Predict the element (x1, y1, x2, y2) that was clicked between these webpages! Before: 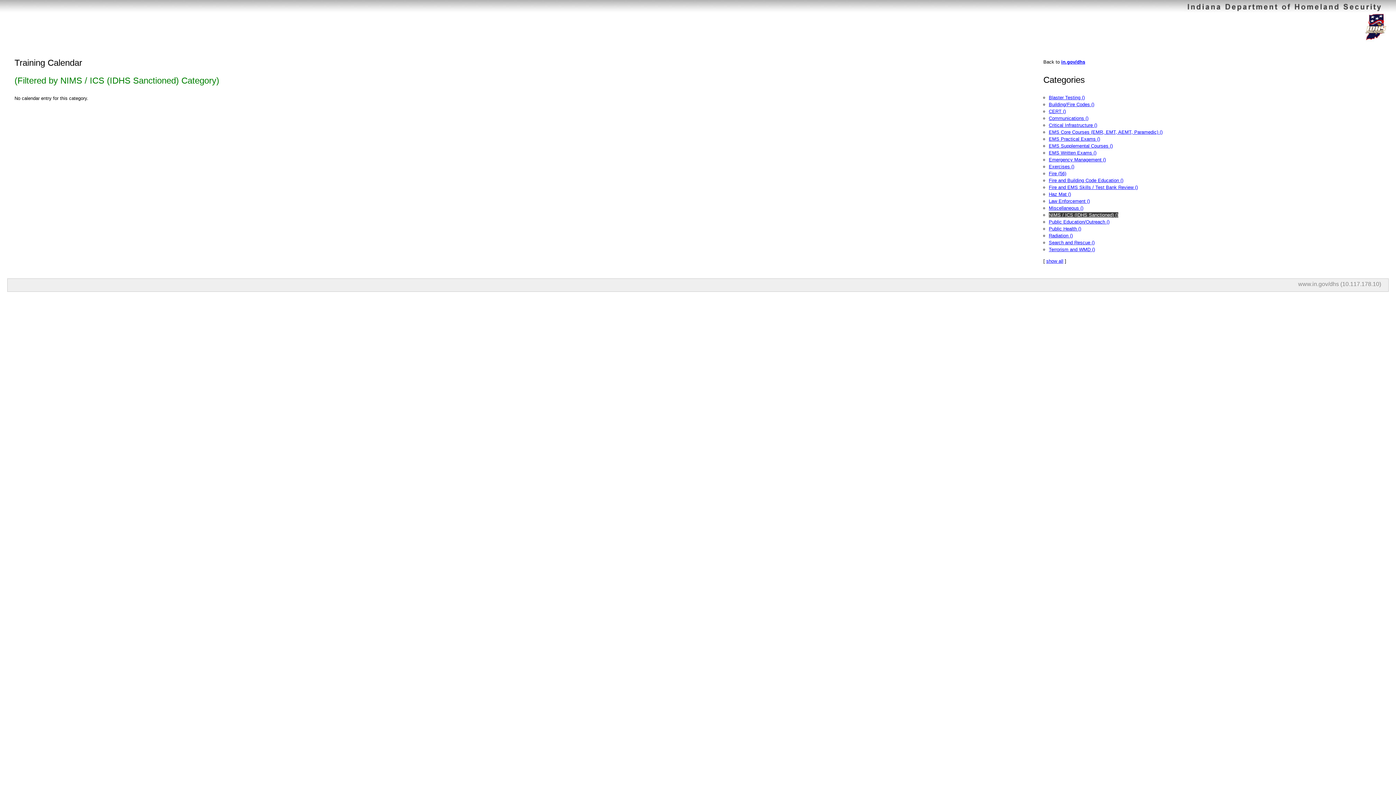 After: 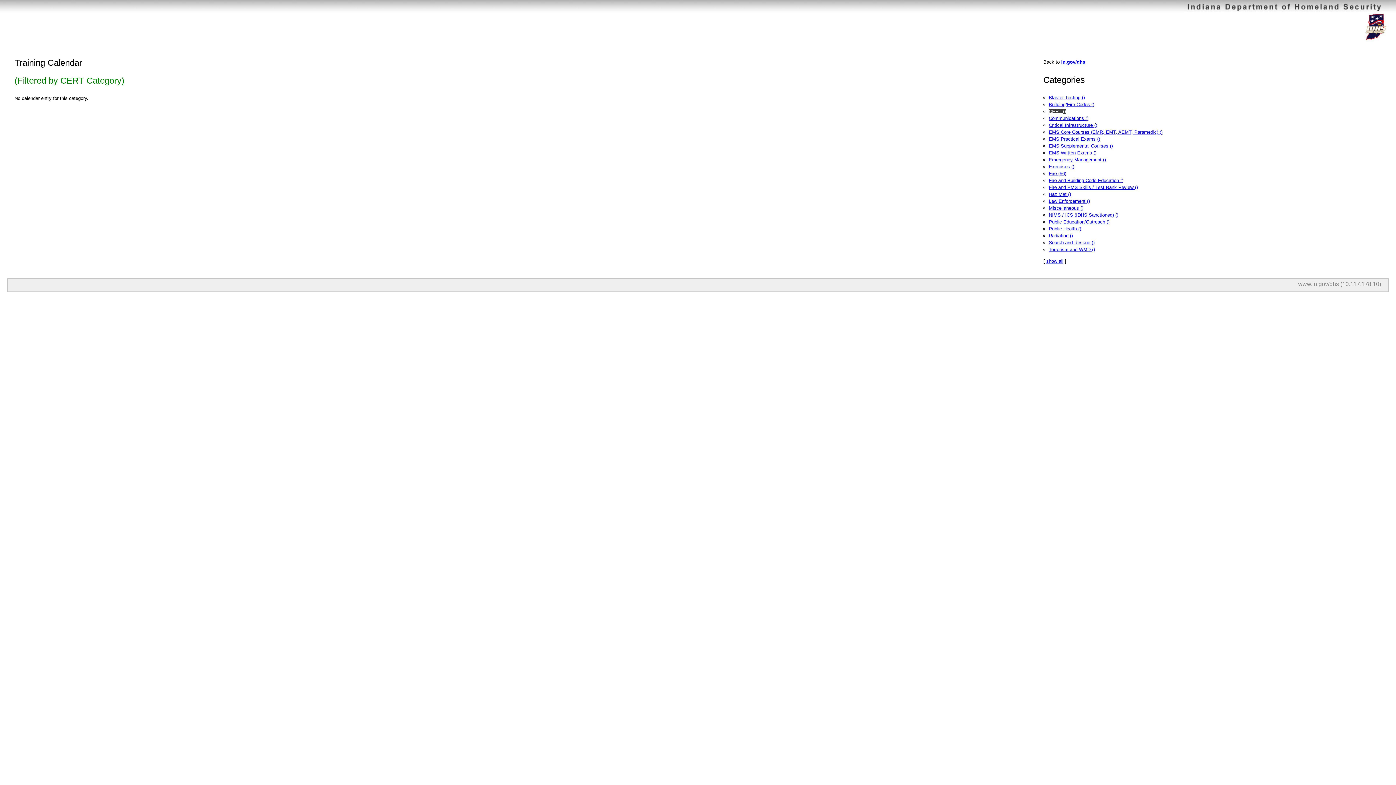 Action: bbox: (1049, 108, 1066, 114) label: CERT ()